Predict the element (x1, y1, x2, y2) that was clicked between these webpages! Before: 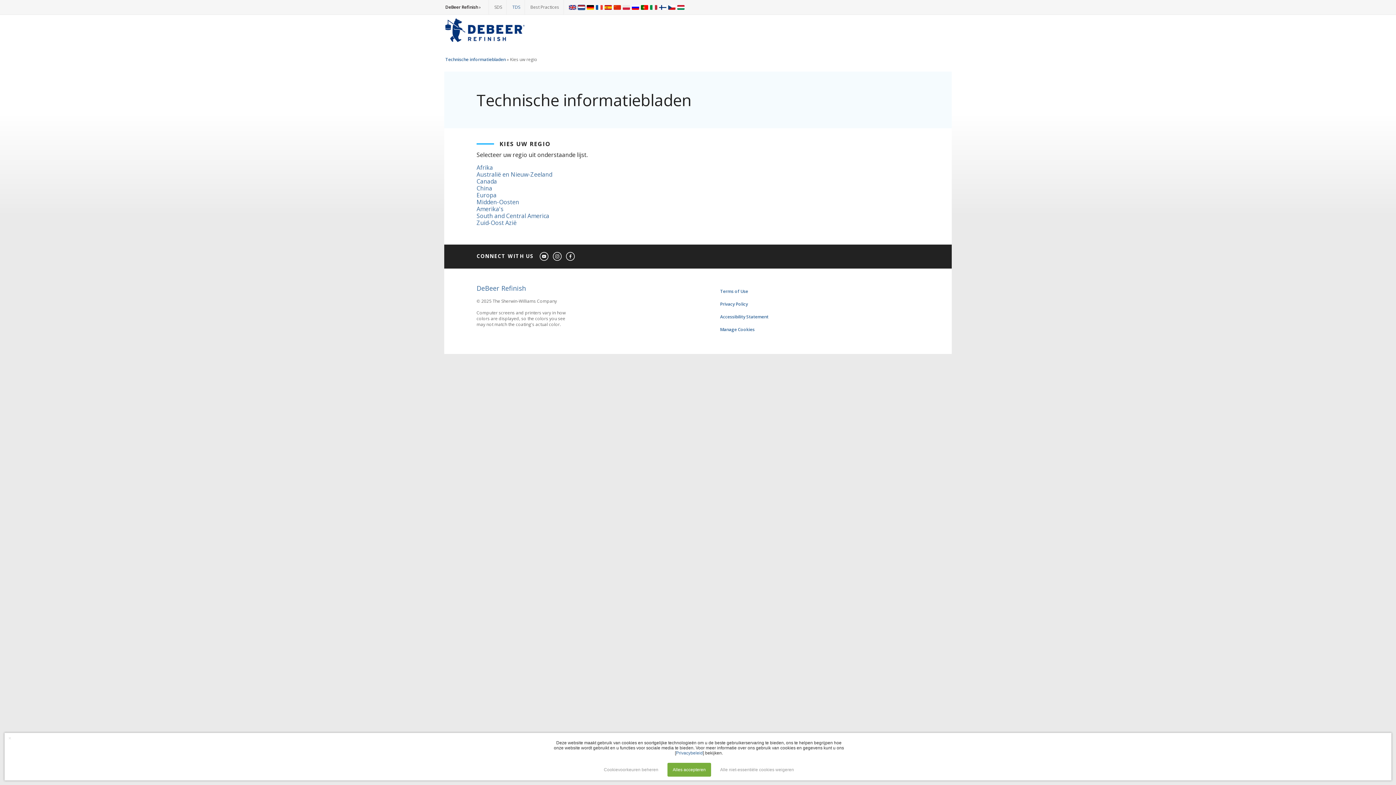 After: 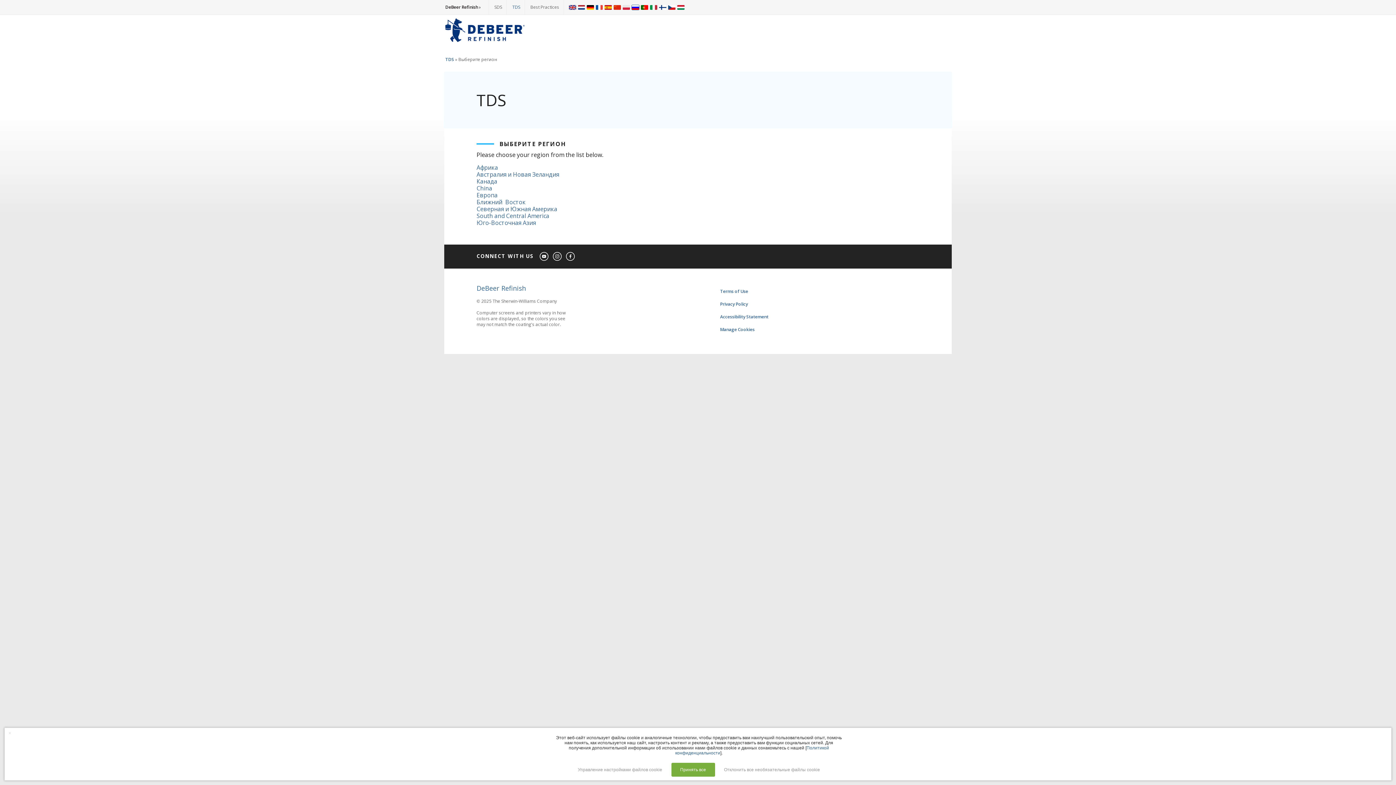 Action: bbox: (631, 0, 639, 14)